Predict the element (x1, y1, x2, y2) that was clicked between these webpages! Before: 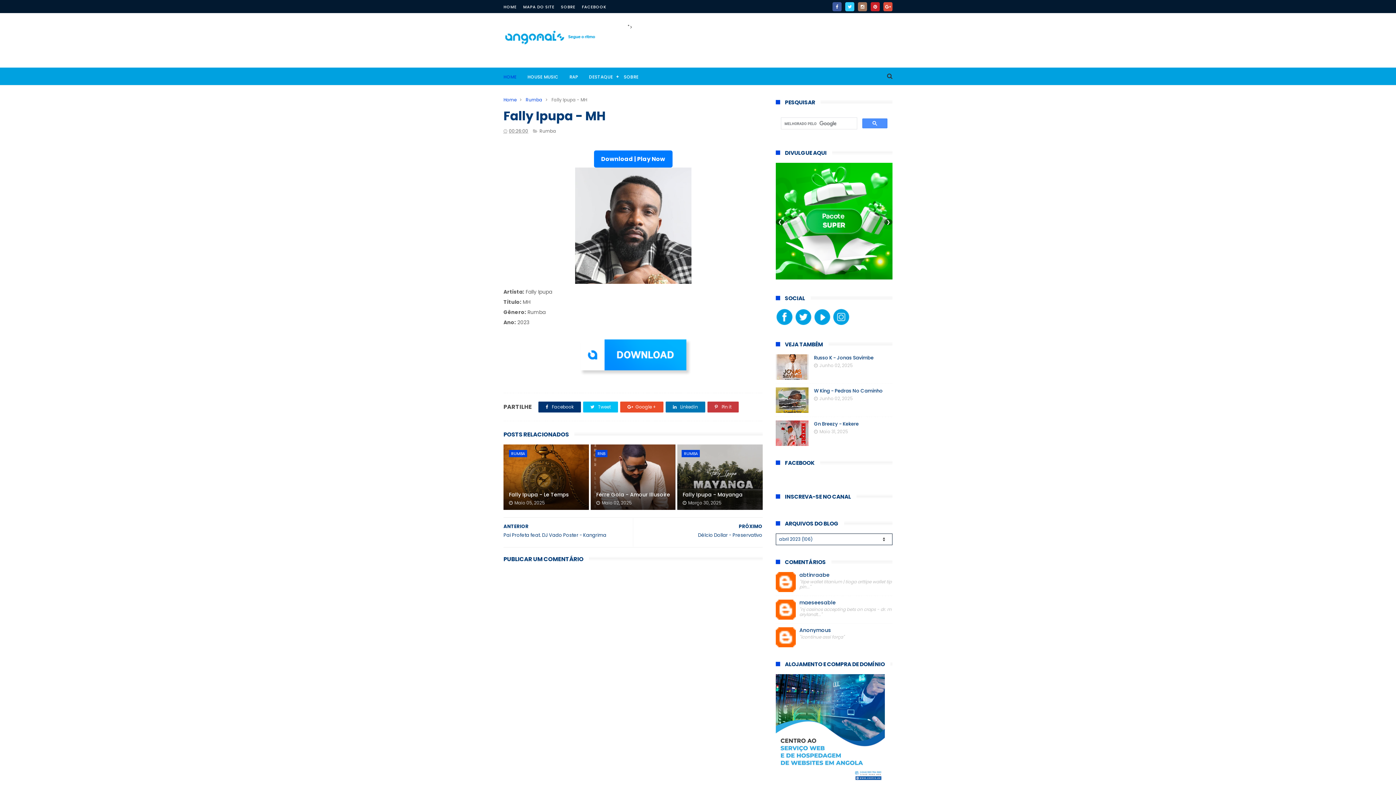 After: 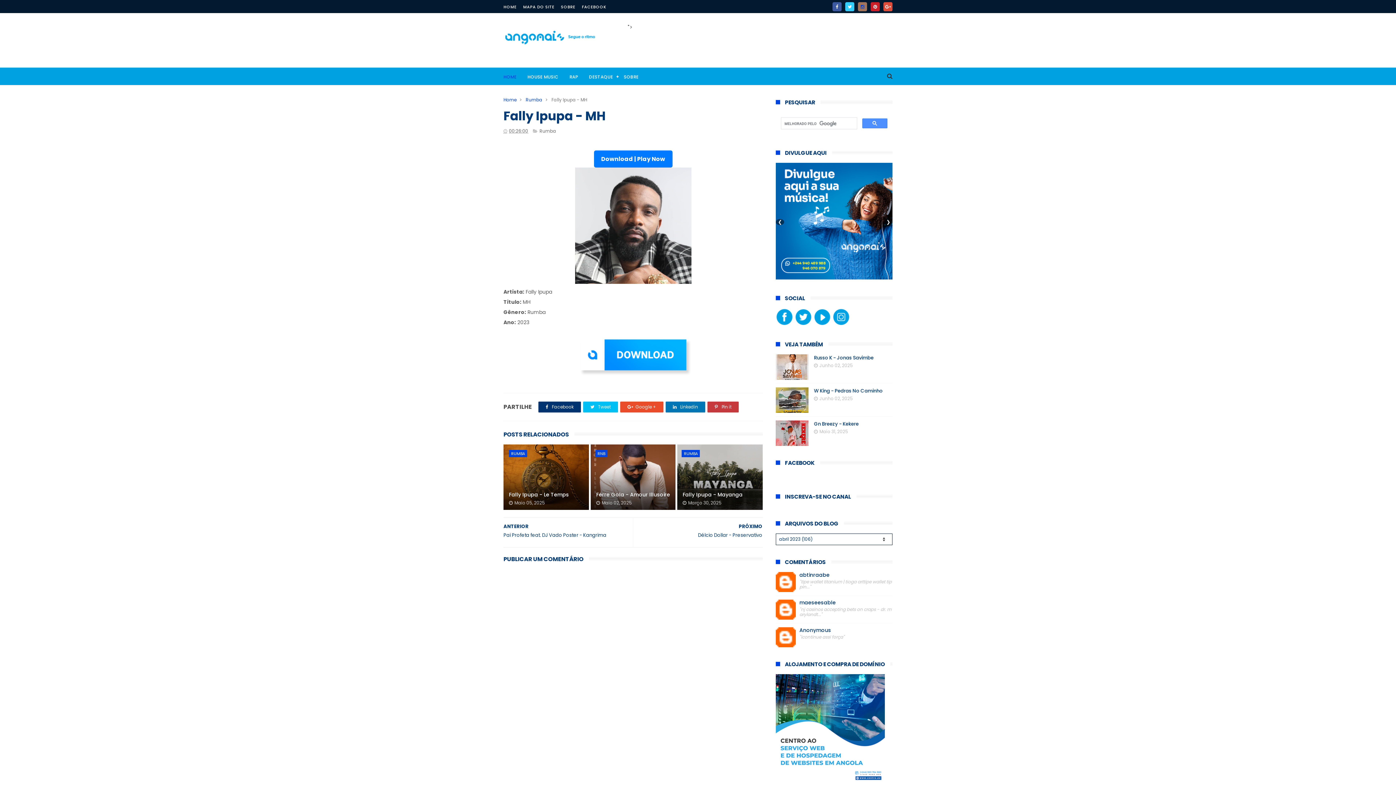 Action: bbox: (858, 2, 867, 11)